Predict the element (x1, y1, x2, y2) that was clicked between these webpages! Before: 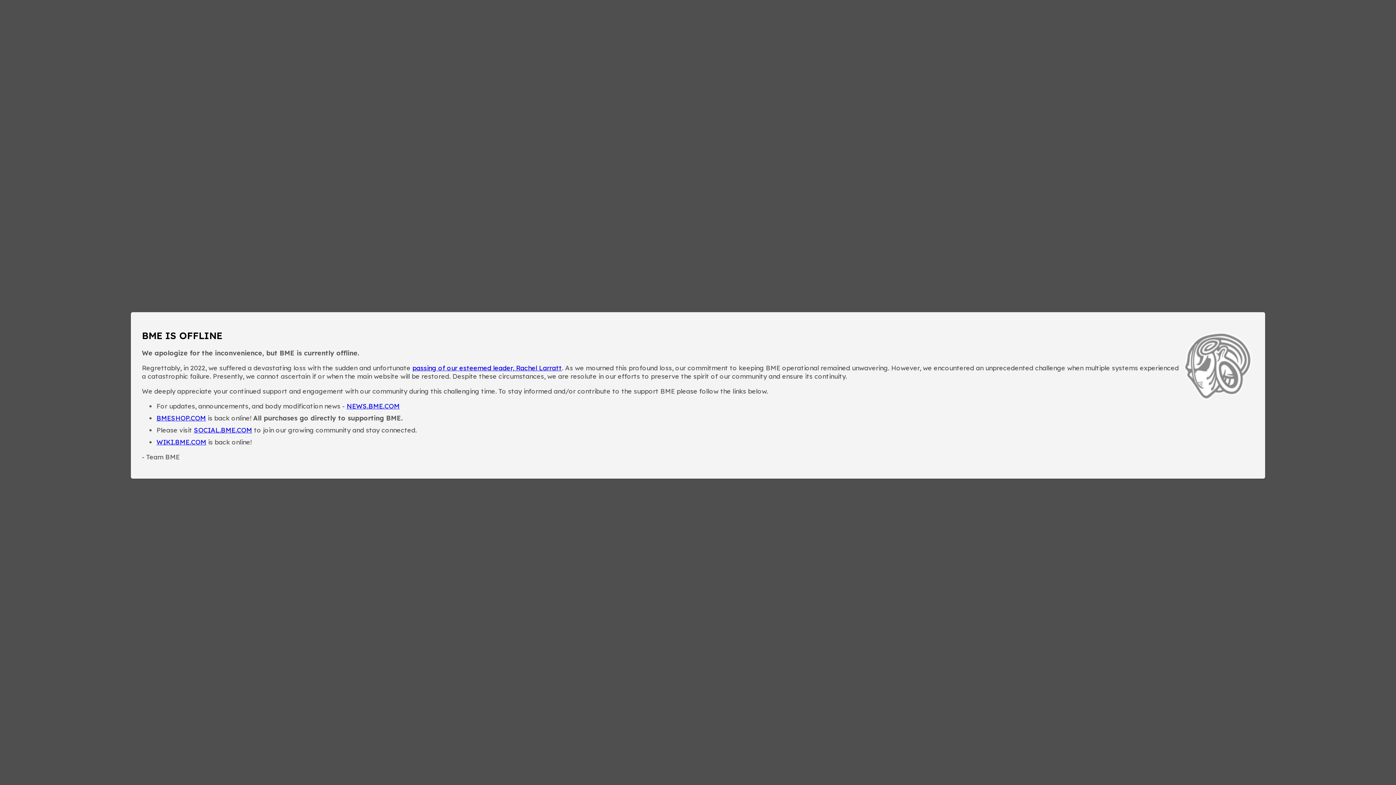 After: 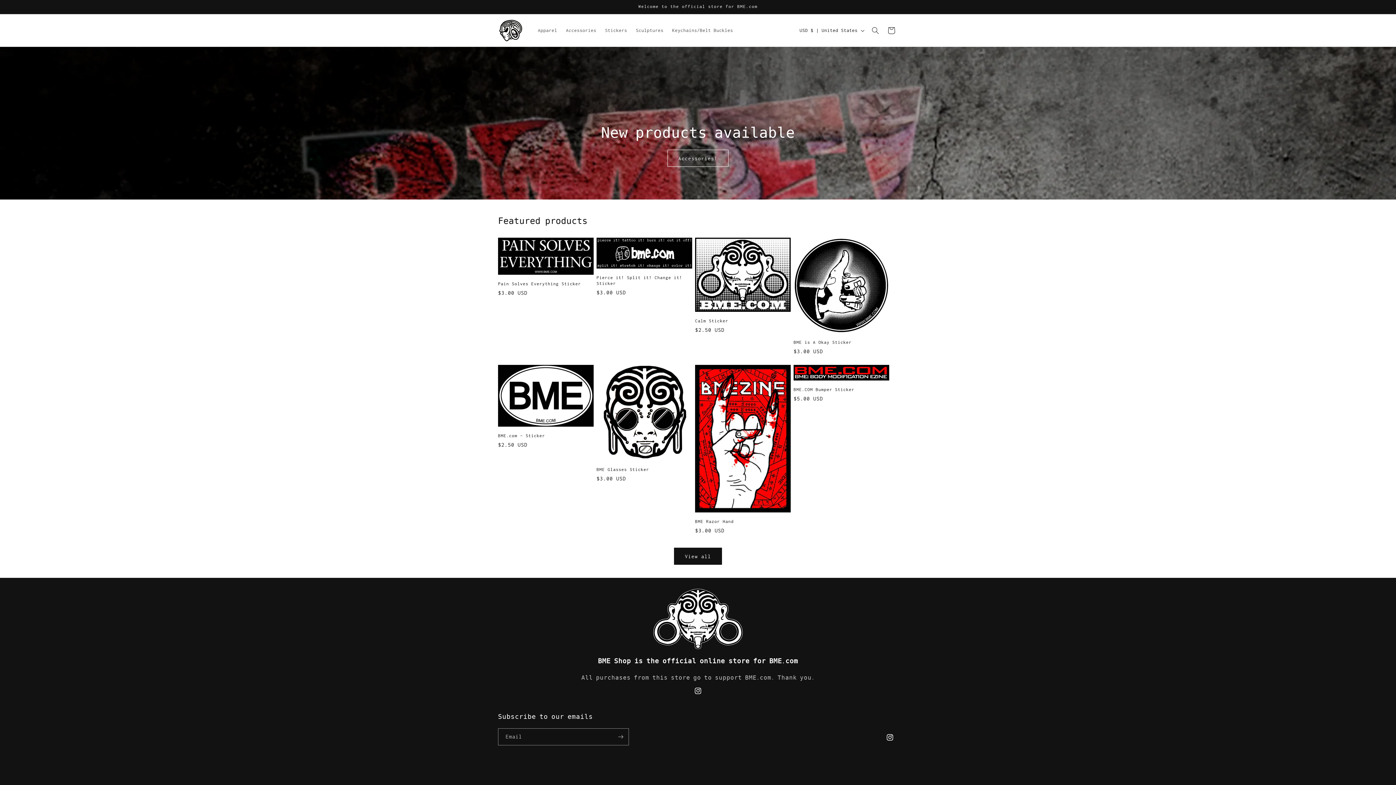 Action: label: BMESHOP.COM bbox: (156, 414, 205, 422)